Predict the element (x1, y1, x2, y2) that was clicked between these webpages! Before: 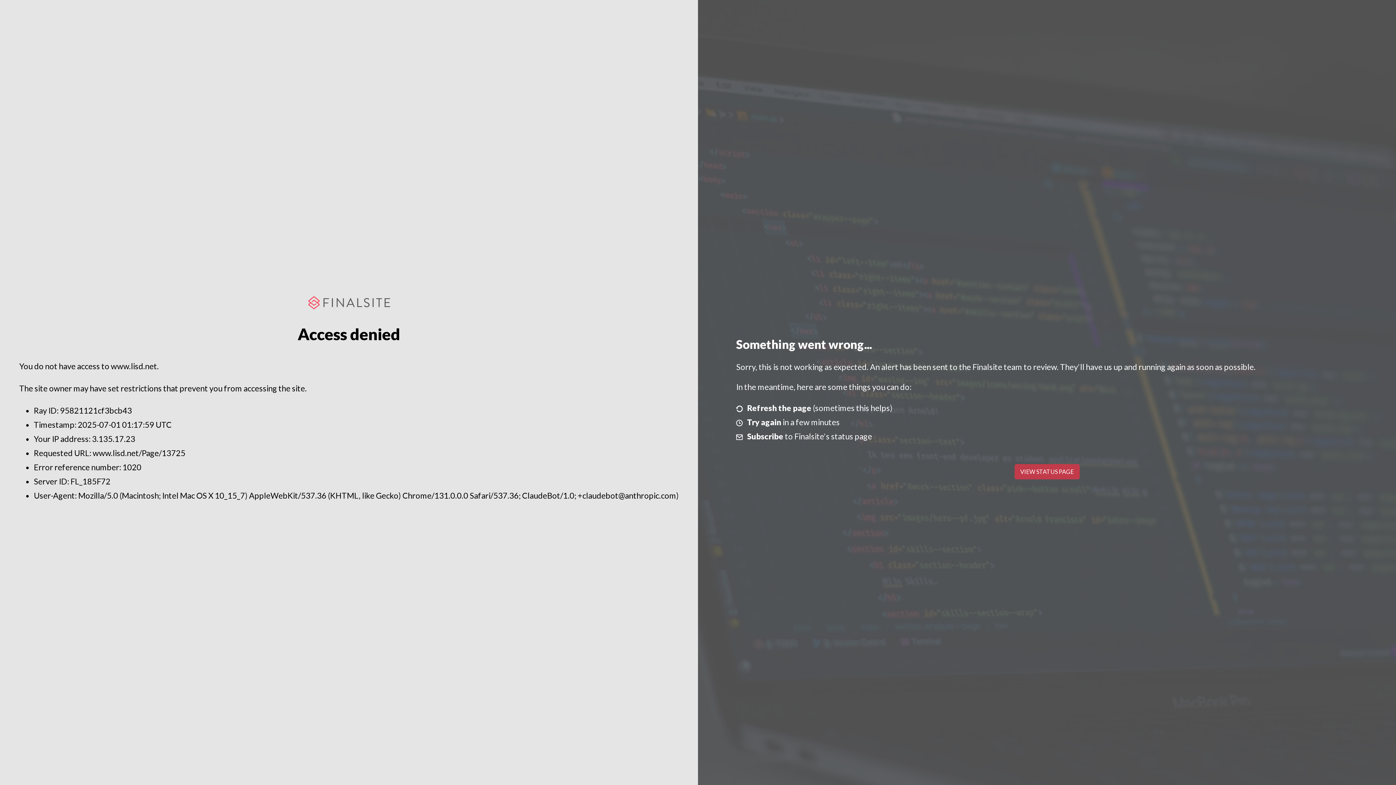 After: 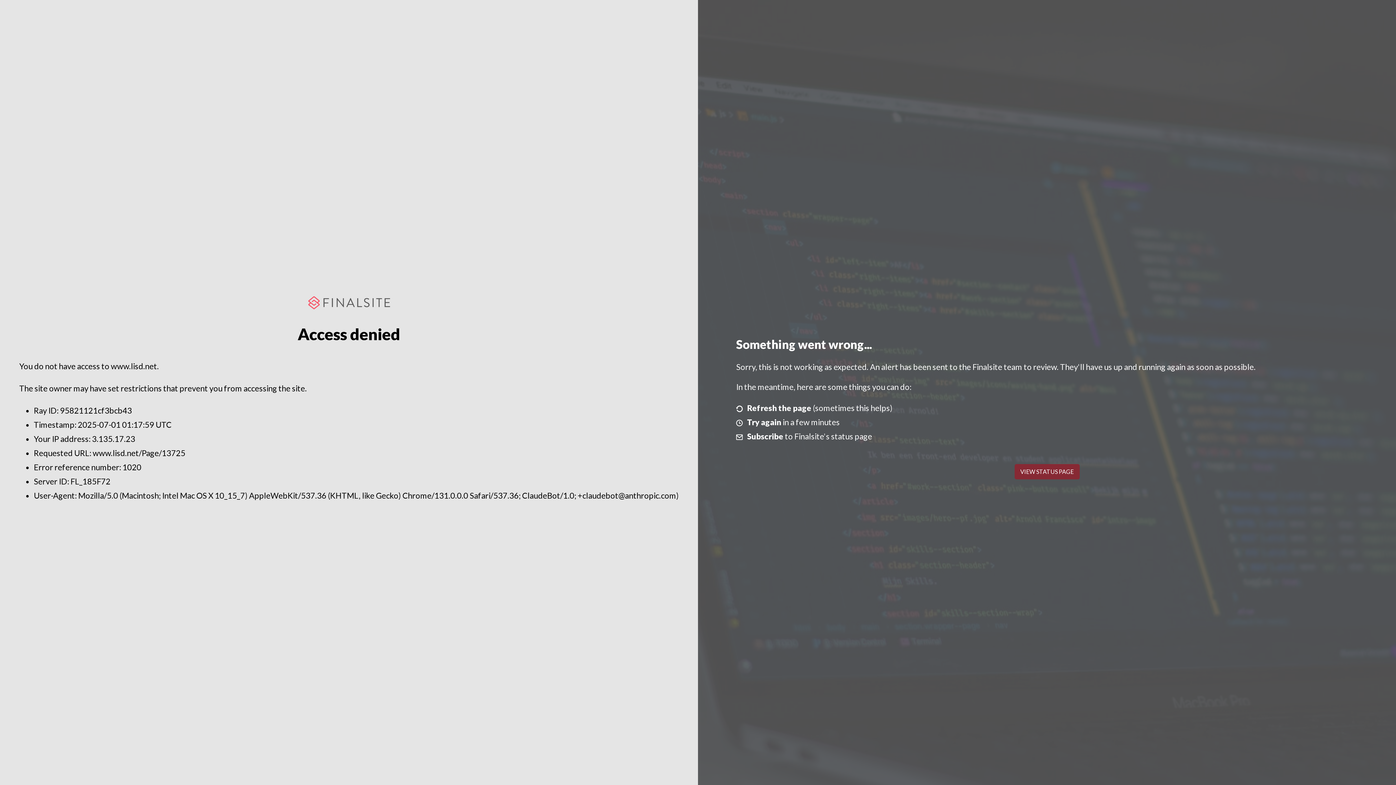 Action: label: VIEW STATUS PAGE bbox: (1014, 464, 1079, 479)